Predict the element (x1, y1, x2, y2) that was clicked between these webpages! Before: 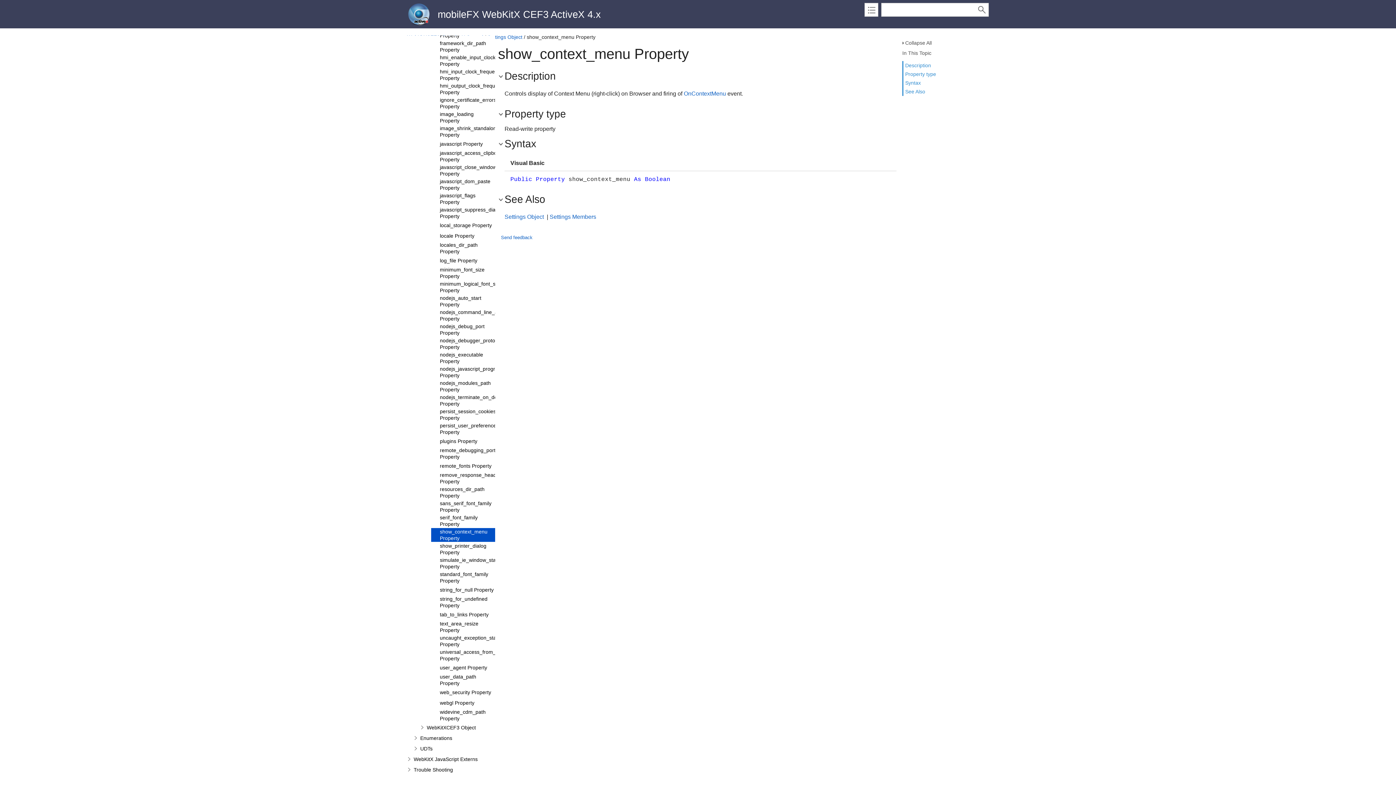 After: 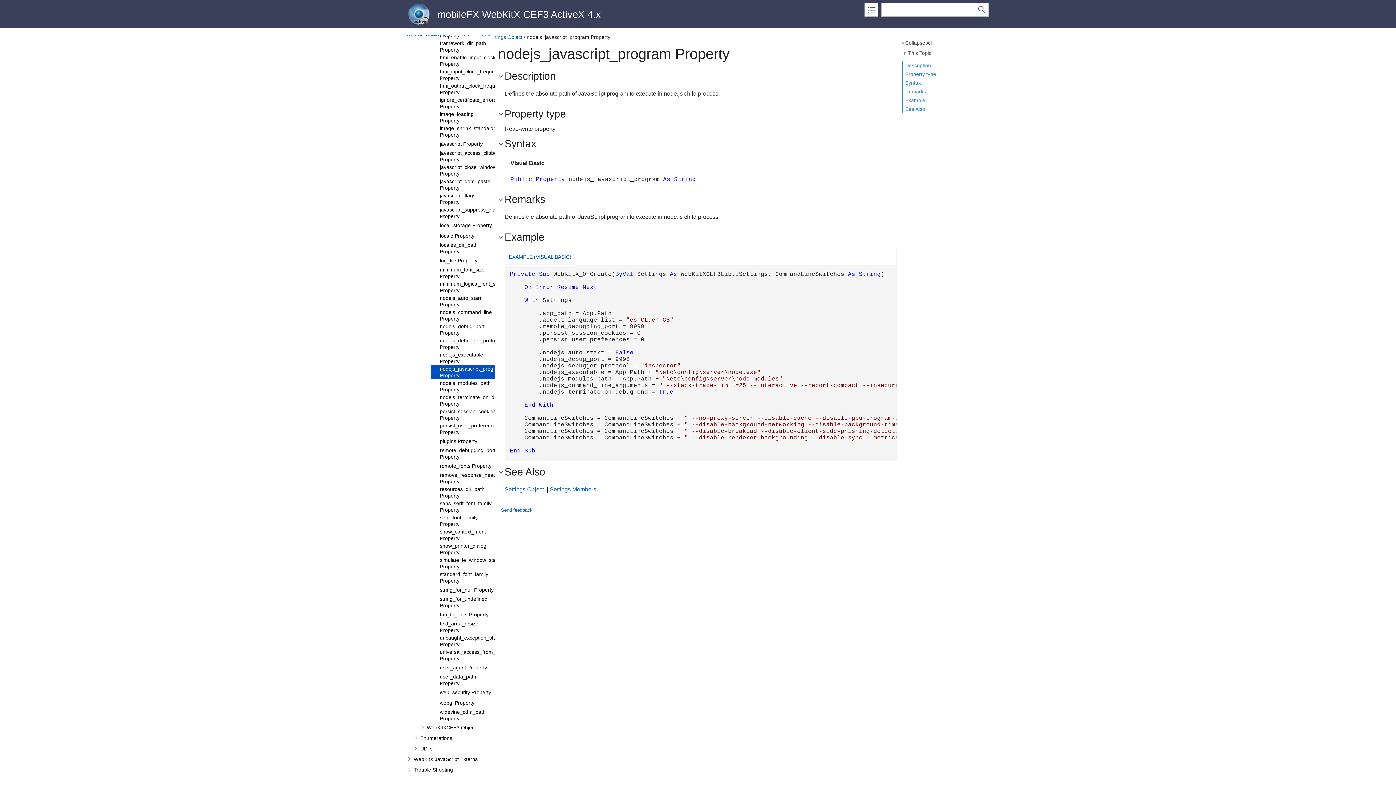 Action: label: nodejs_javascript_program Property bbox: (439, 365, 503, 379)